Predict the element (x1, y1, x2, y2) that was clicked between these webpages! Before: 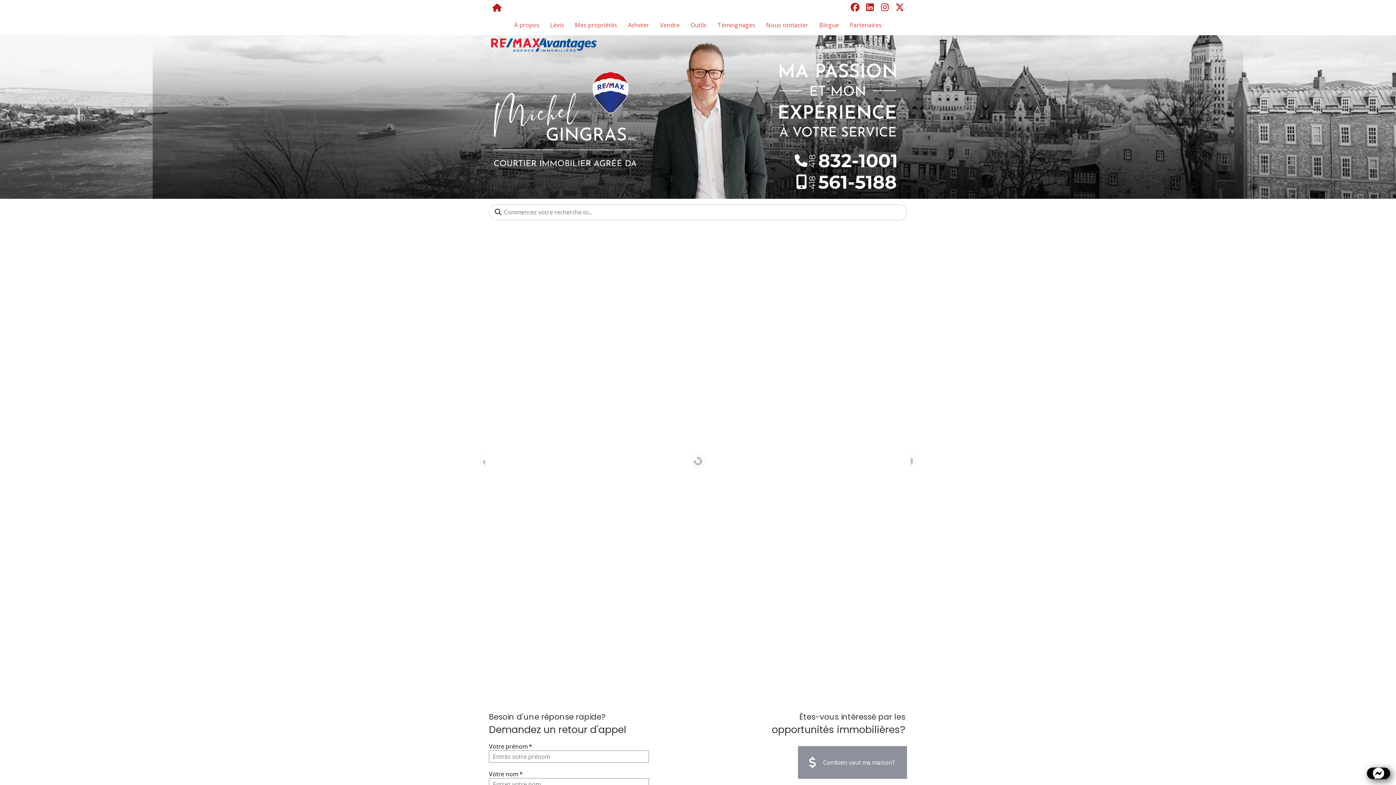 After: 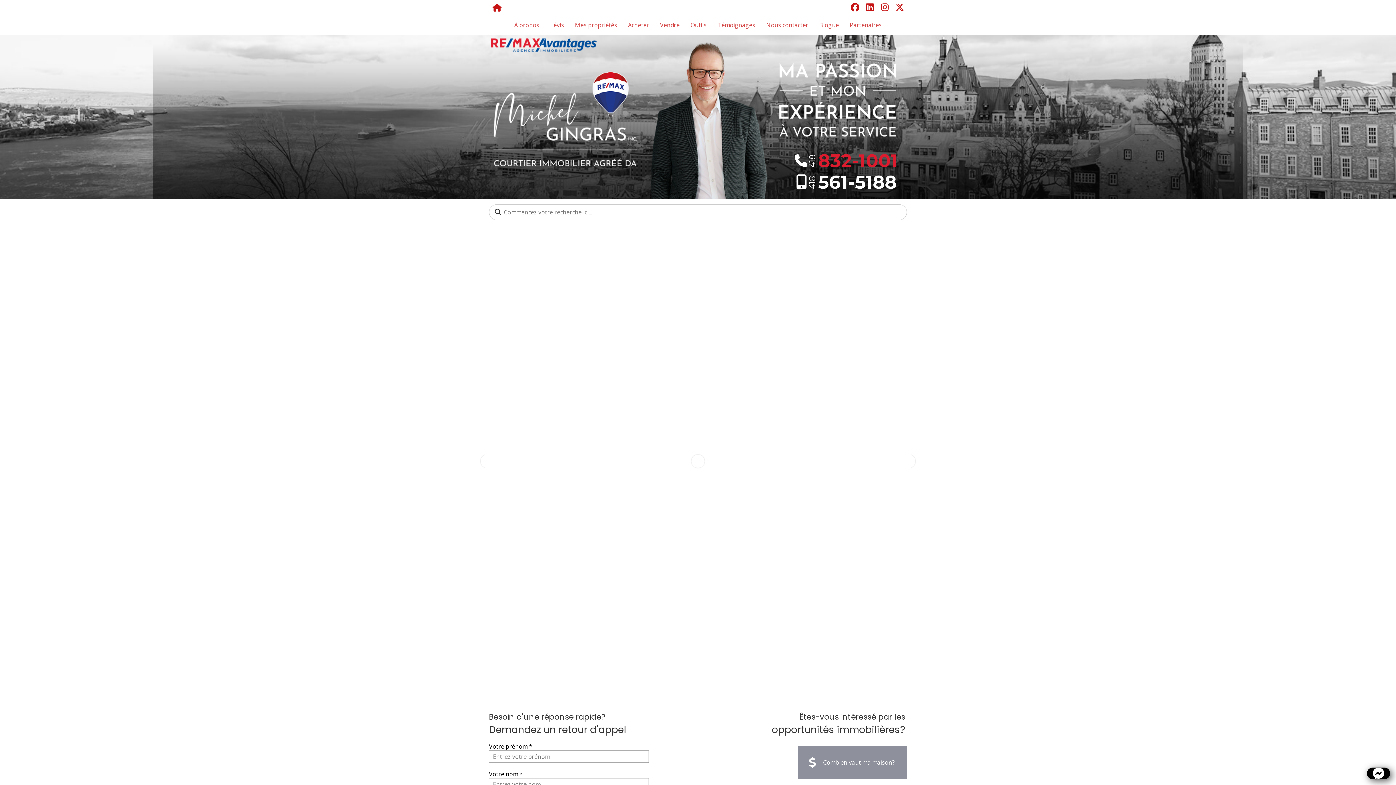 Action: label: 832-1001 bbox: (818, 157, 898, 165)